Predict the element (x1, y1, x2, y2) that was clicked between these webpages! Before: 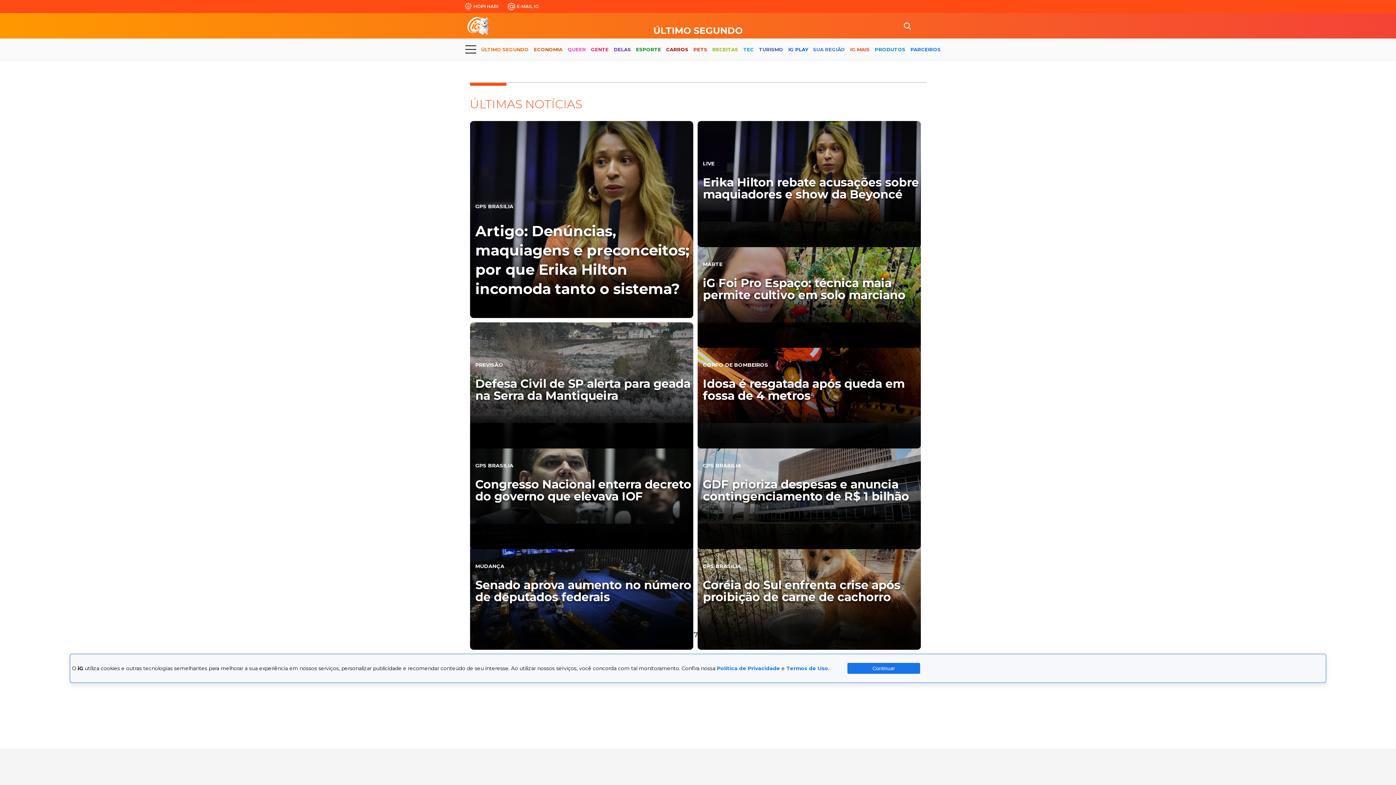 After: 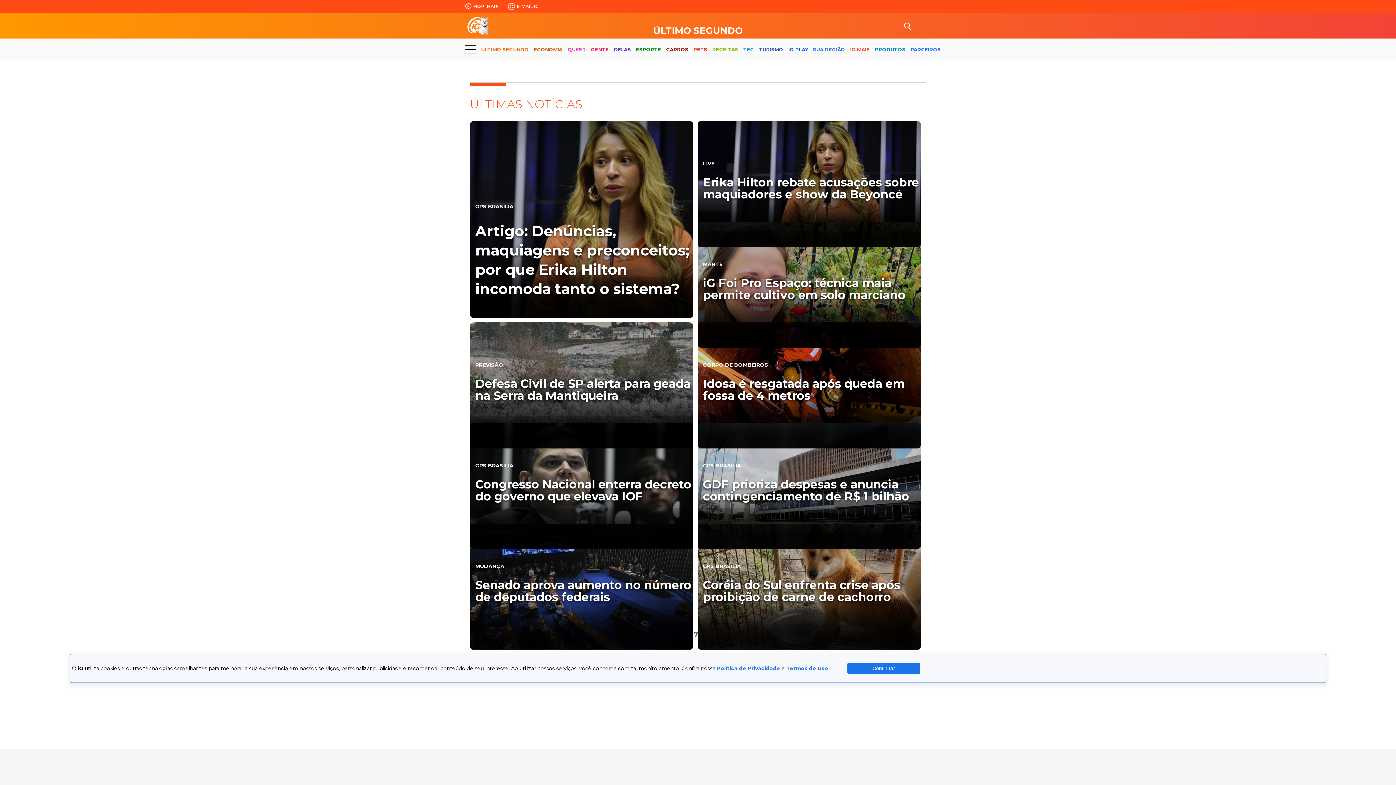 Action: label: ÚLTIMAS NOTÍCIAS bbox: (470, 95, 926, 110)